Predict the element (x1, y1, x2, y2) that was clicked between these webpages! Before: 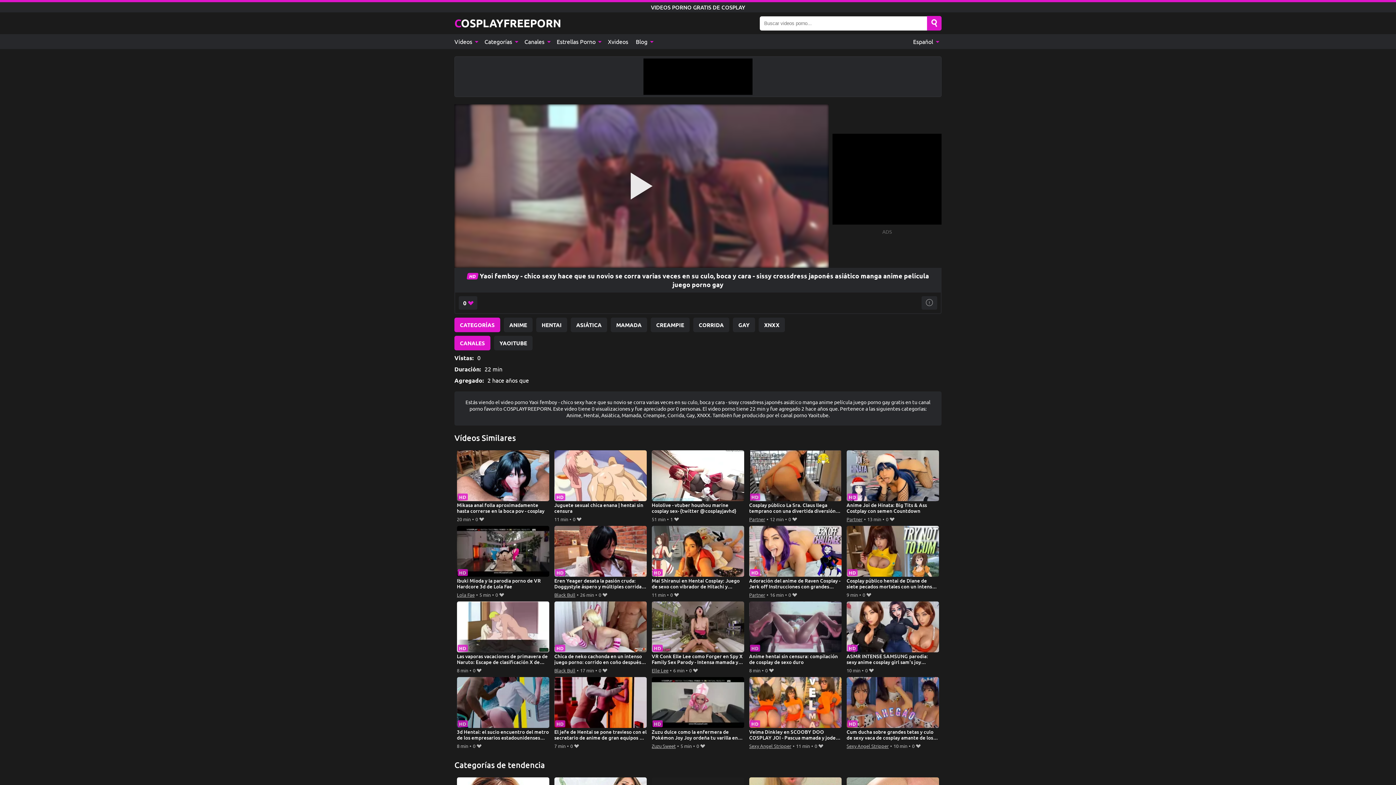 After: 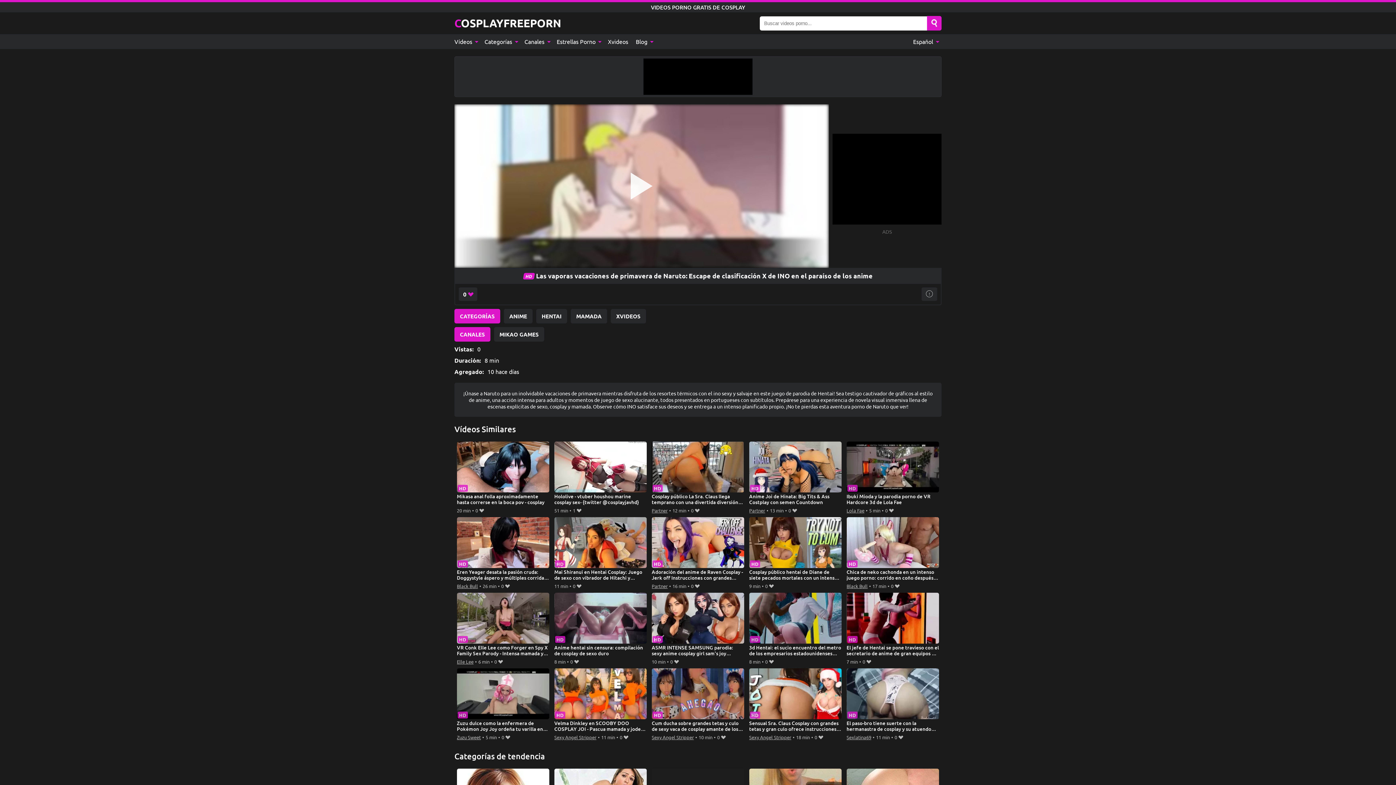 Action: label: Las vaporas vacaciones de primavera de Naruto: Escape de clasificación X de INO en el paraíso de los anime bbox: (456, 601, 549, 666)